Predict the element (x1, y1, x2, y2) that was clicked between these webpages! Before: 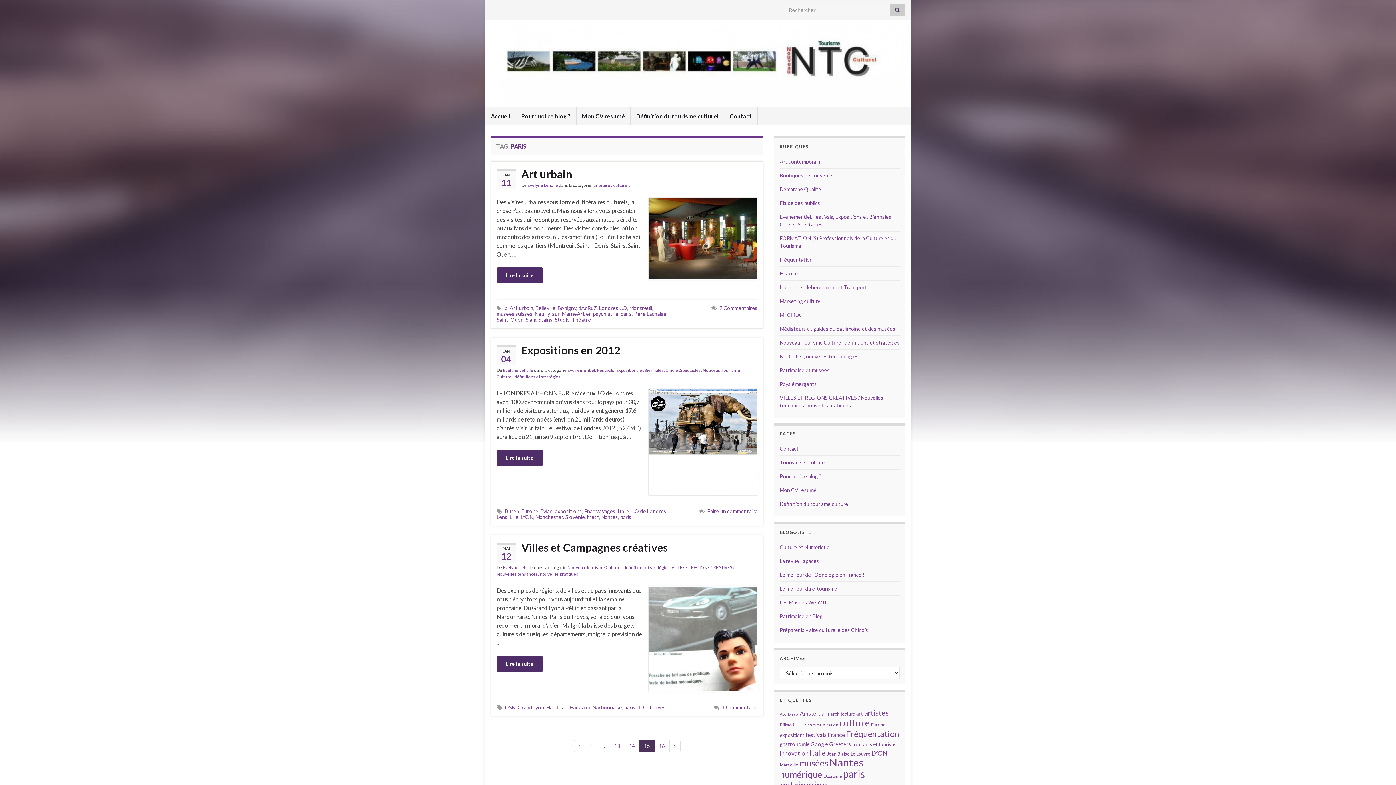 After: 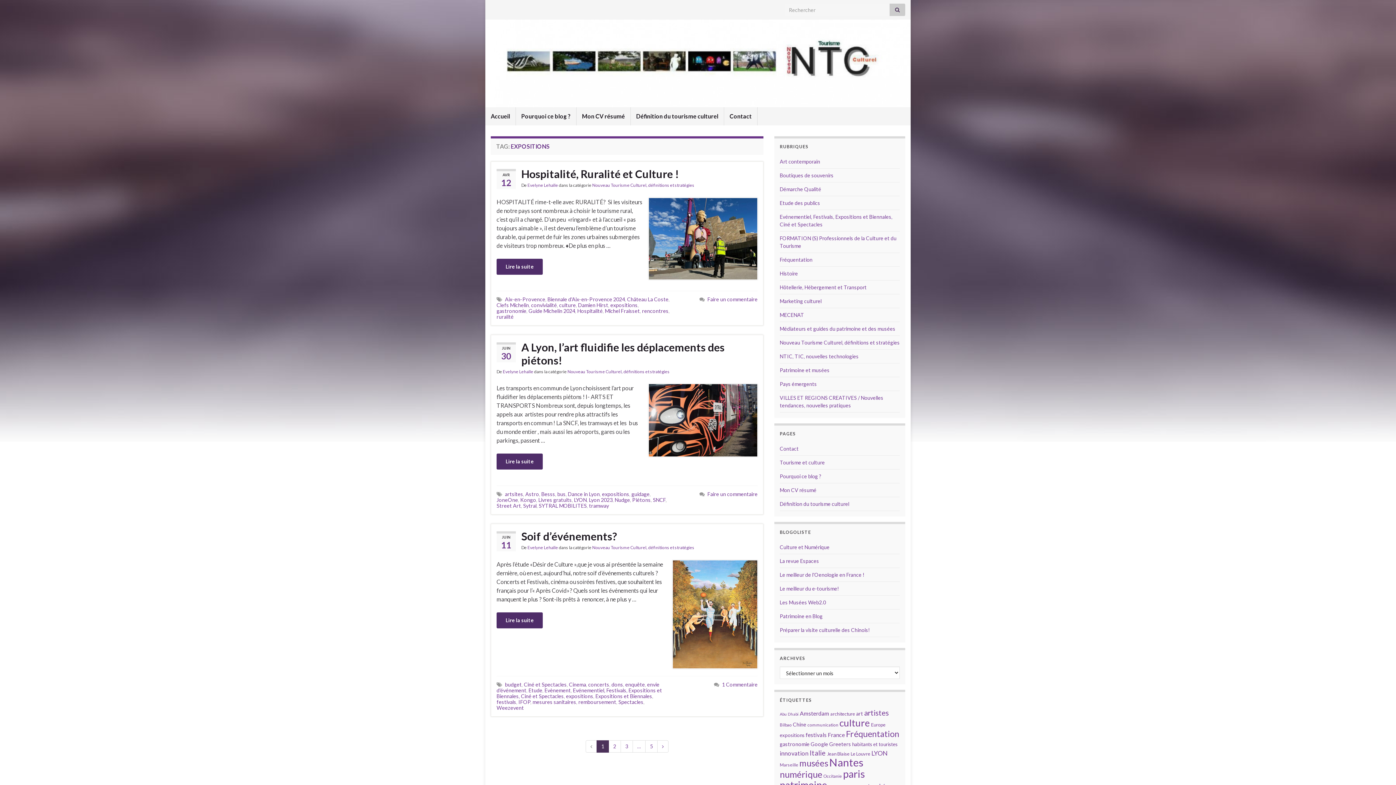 Action: bbox: (554, 508, 582, 514) label: expositions